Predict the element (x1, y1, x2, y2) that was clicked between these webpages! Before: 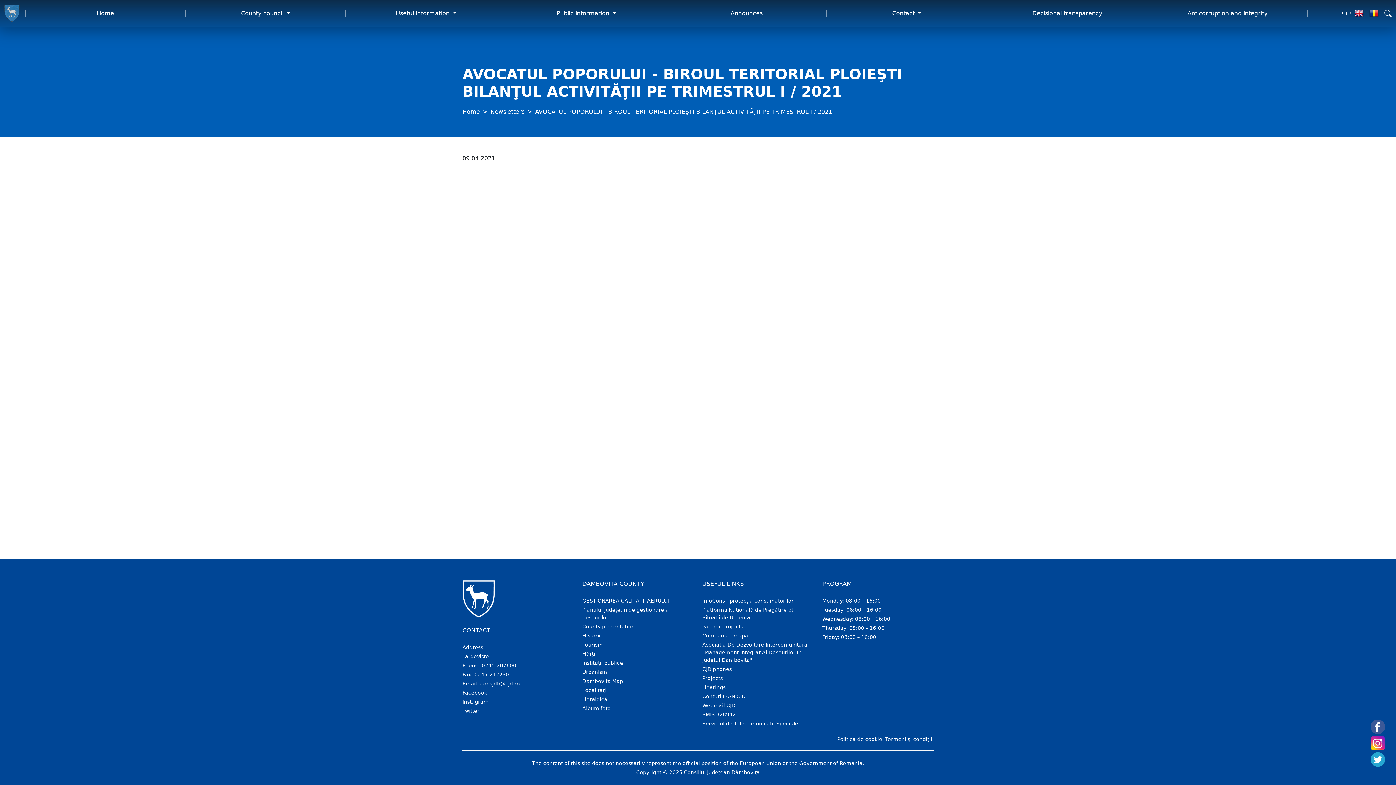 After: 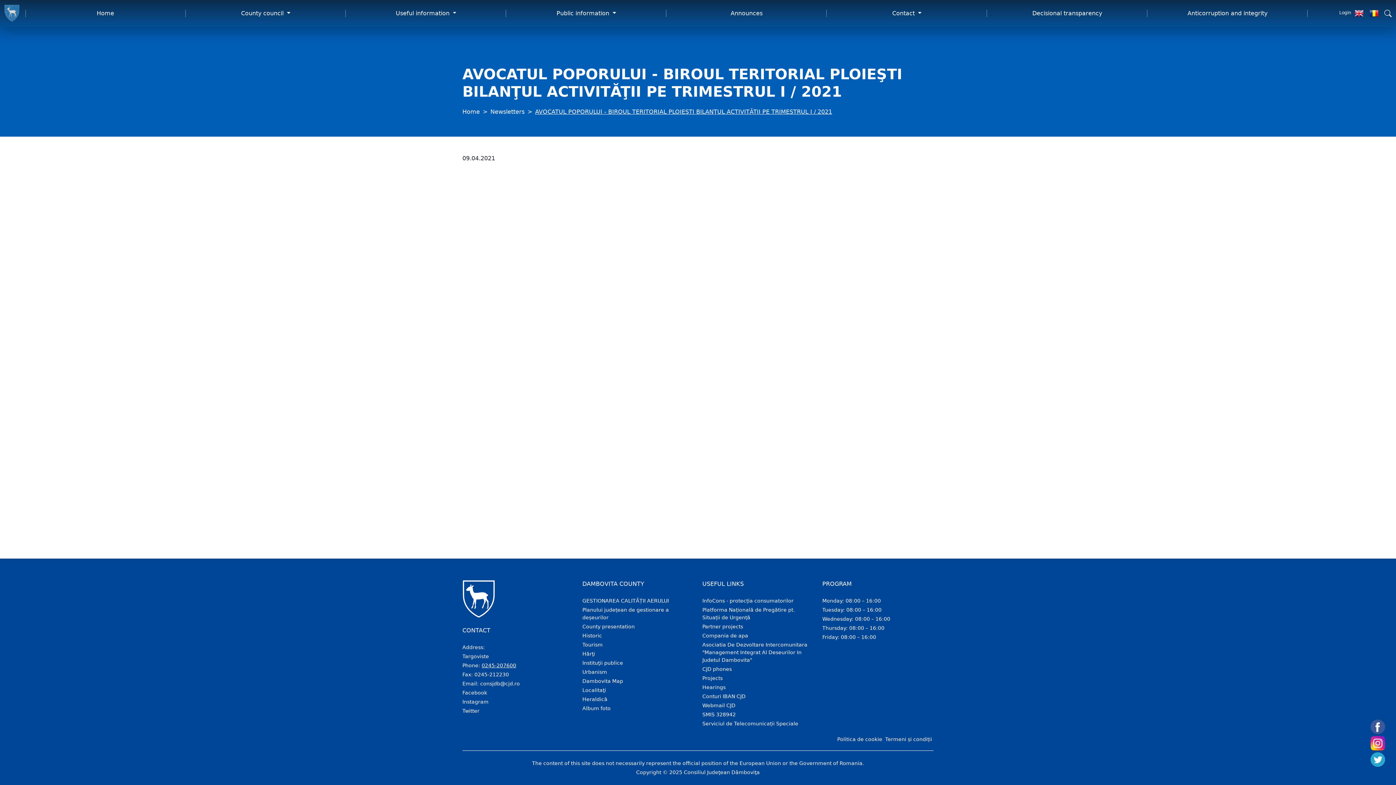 Action: bbox: (481, 662, 516, 668) label: 0245-207600